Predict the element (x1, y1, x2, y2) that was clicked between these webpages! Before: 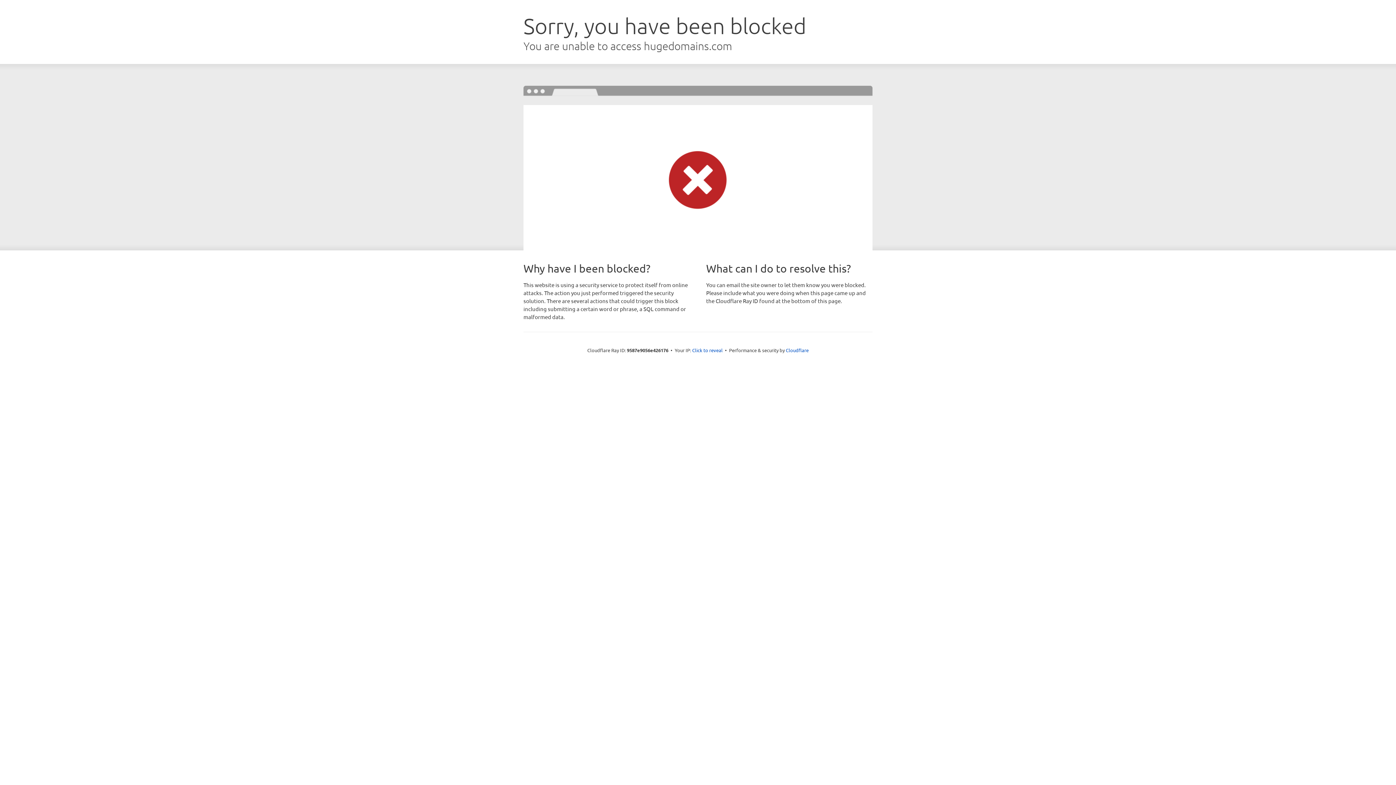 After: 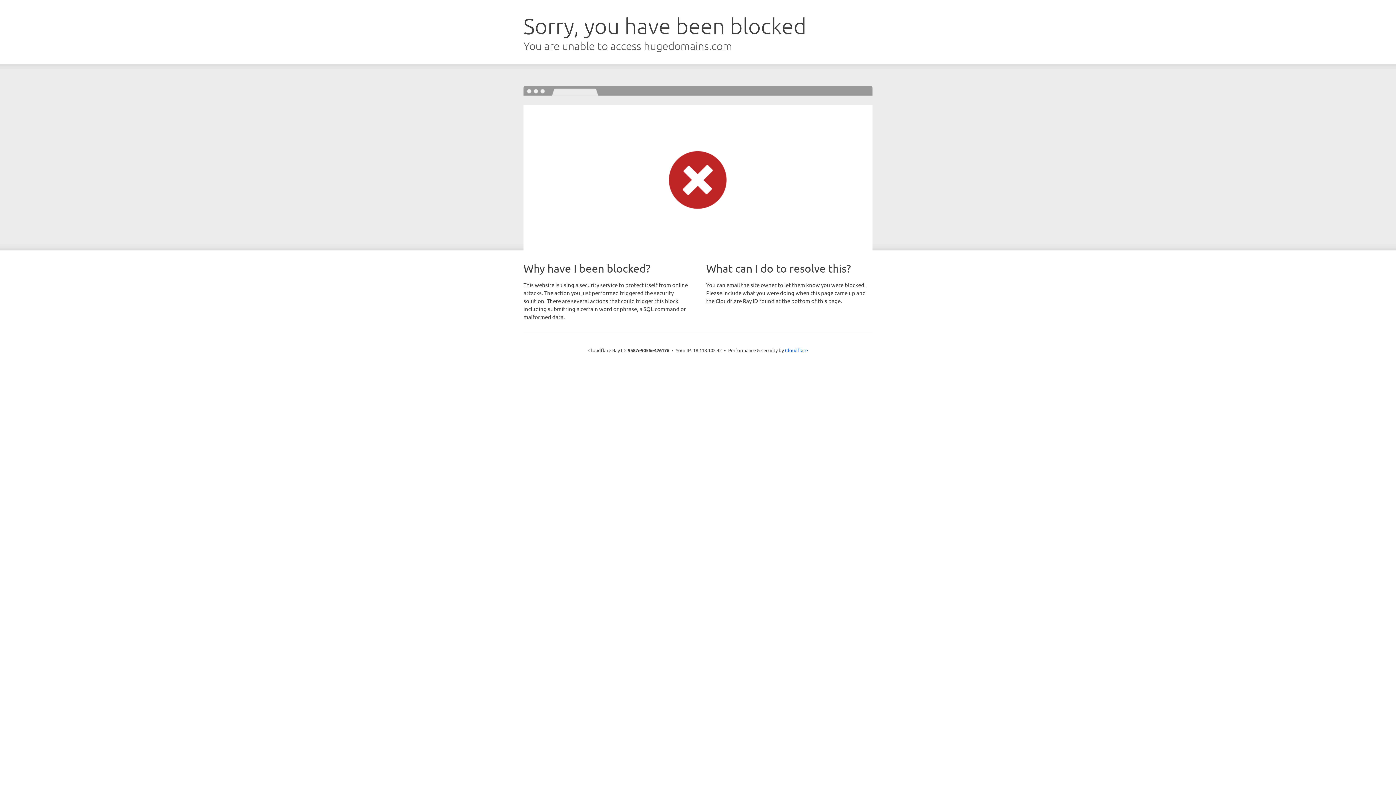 Action: bbox: (692, 346, 722, 353) label: Click to reveal